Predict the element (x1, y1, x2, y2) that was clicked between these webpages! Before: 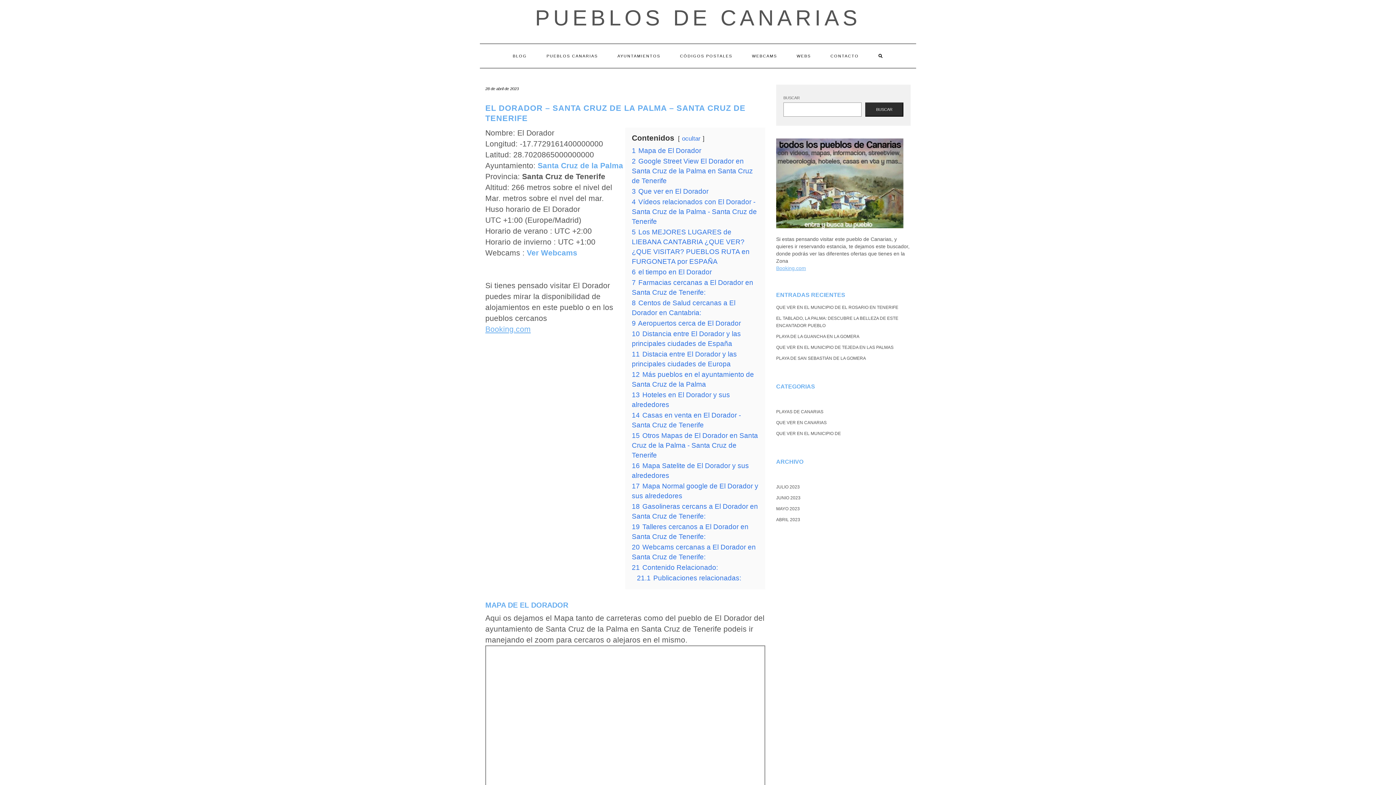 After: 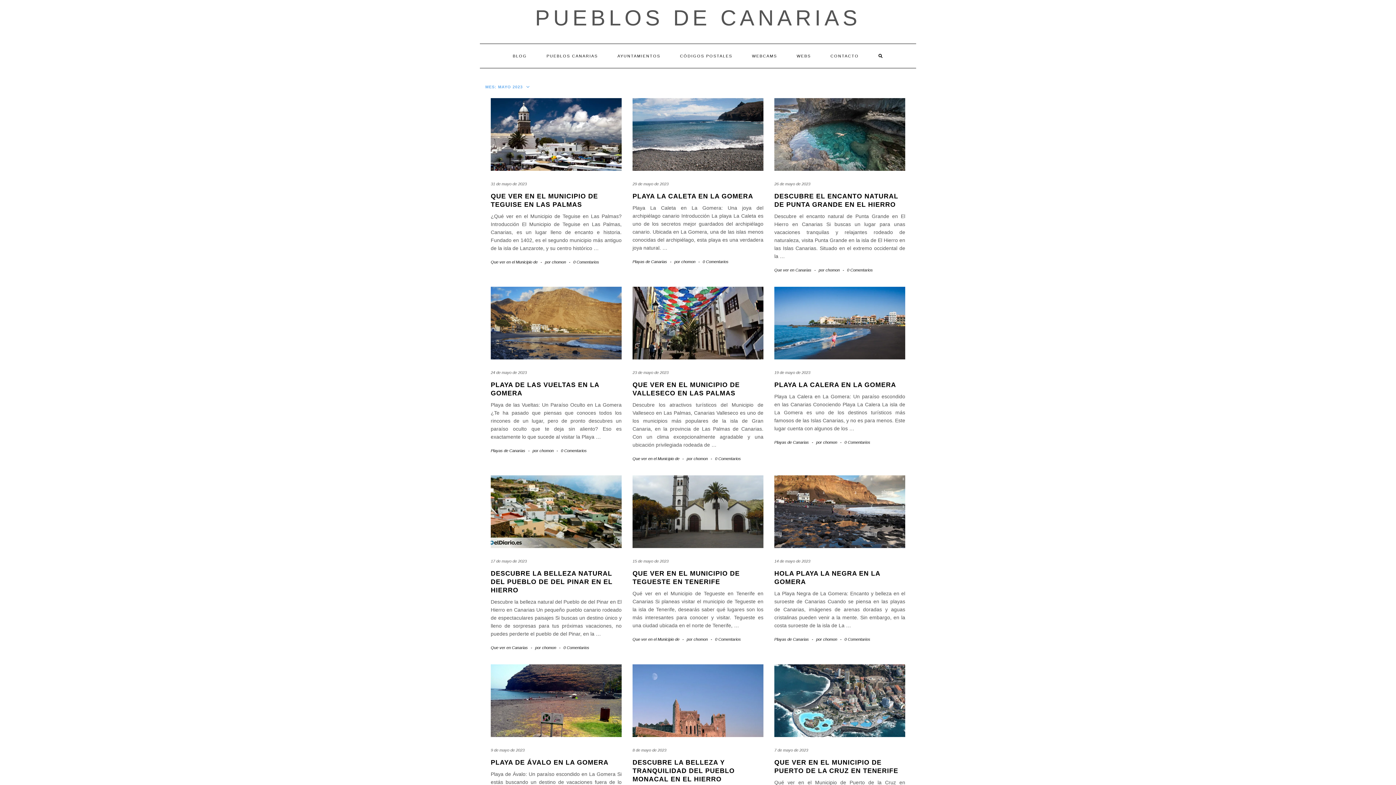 Action: bbox: (776, 506, 800, 511) label: MAYO 2023